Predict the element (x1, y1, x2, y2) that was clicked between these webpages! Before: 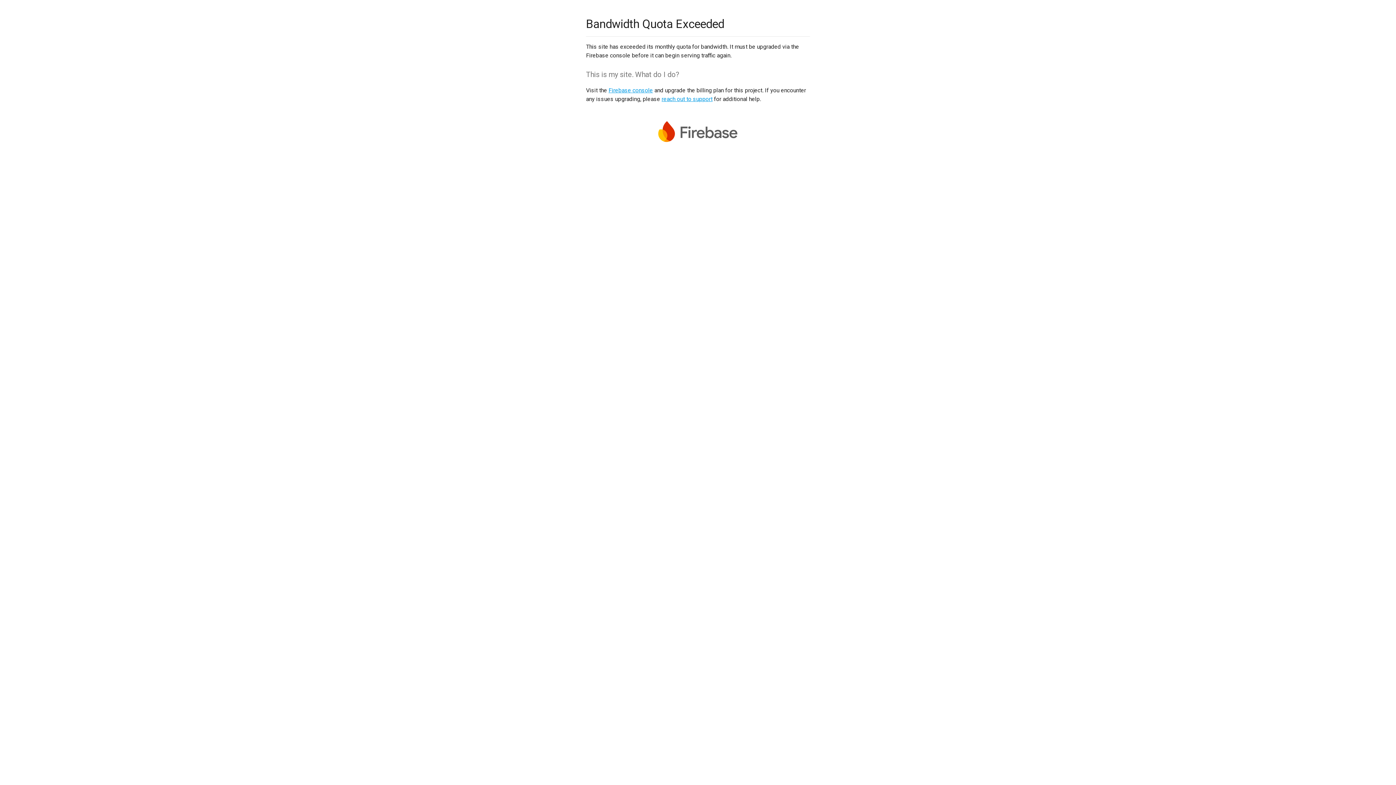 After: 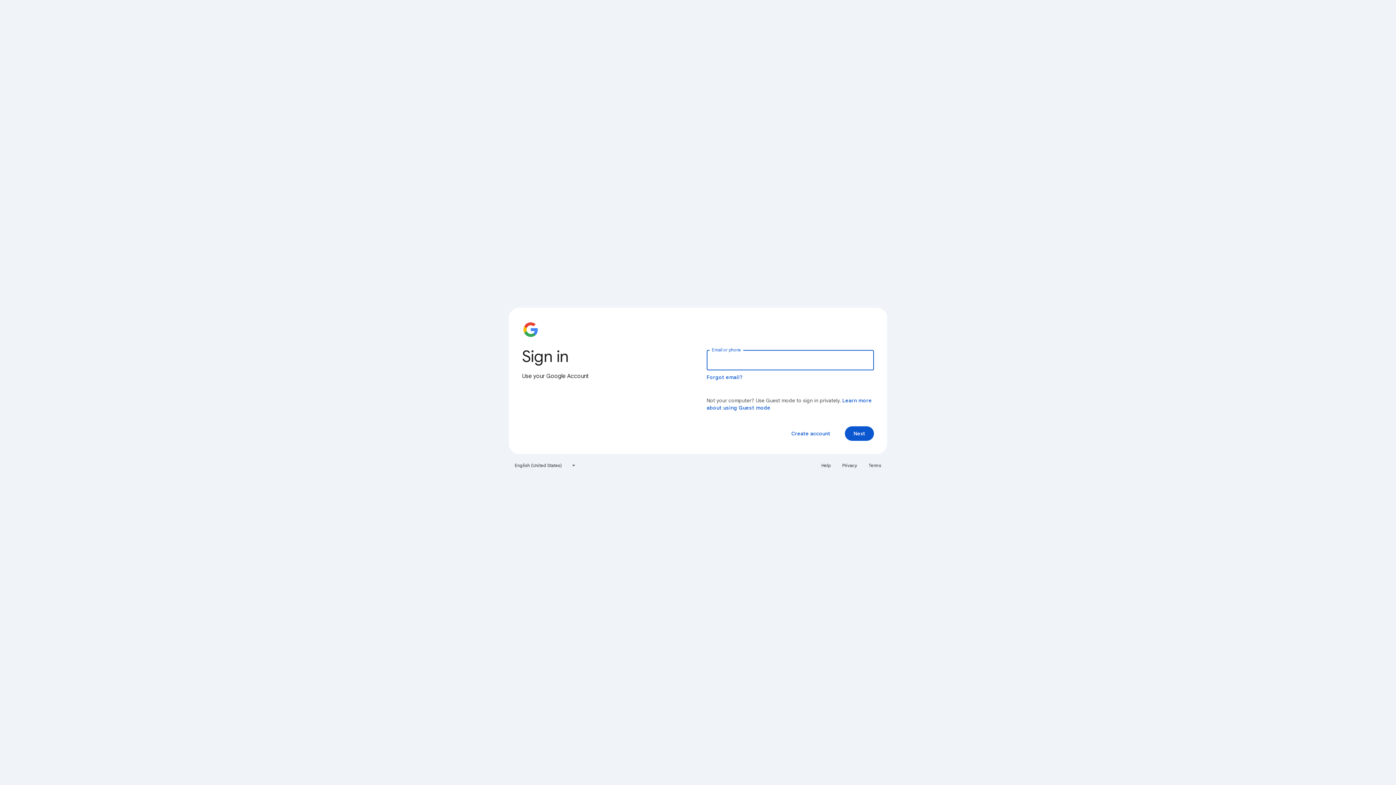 Action: label: Firebase console bbox: (608, 86, 653, 93)